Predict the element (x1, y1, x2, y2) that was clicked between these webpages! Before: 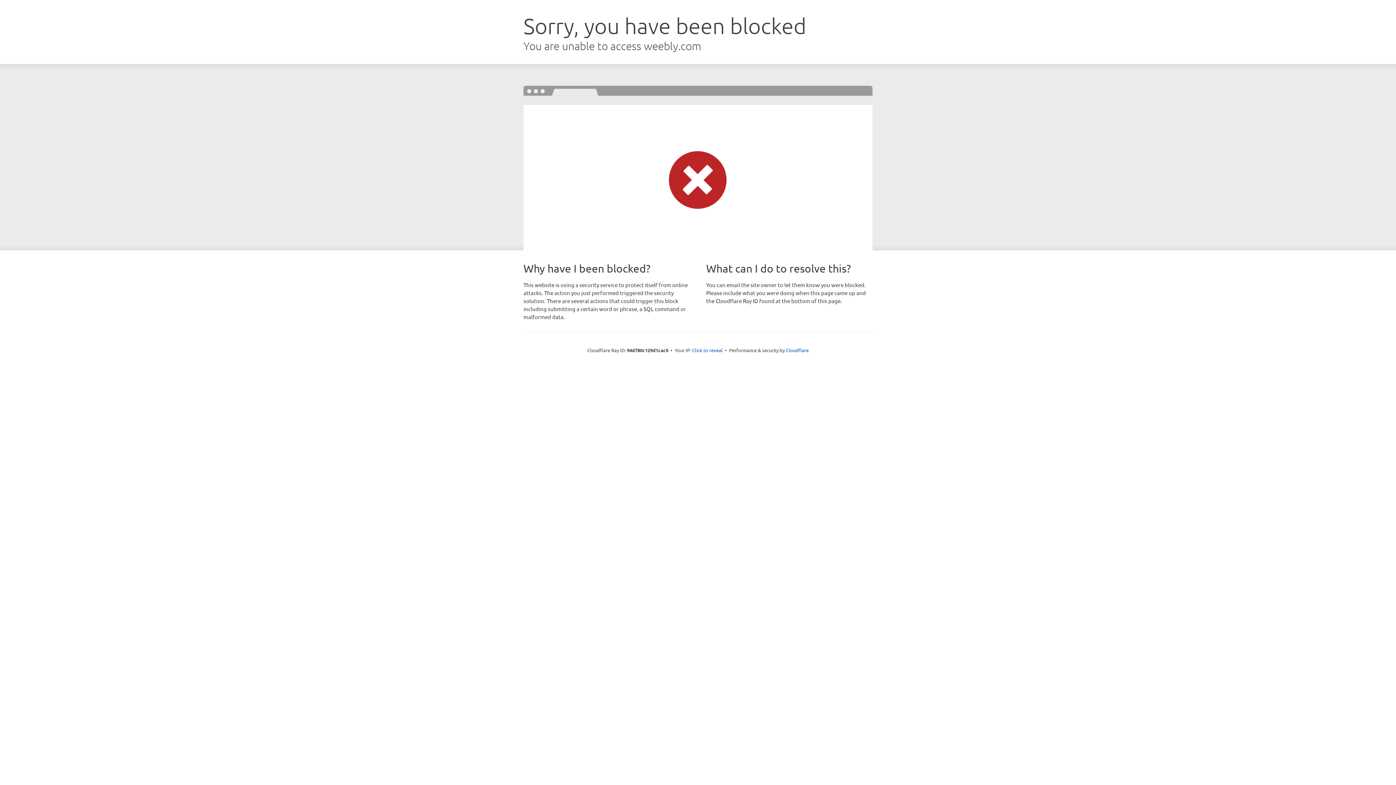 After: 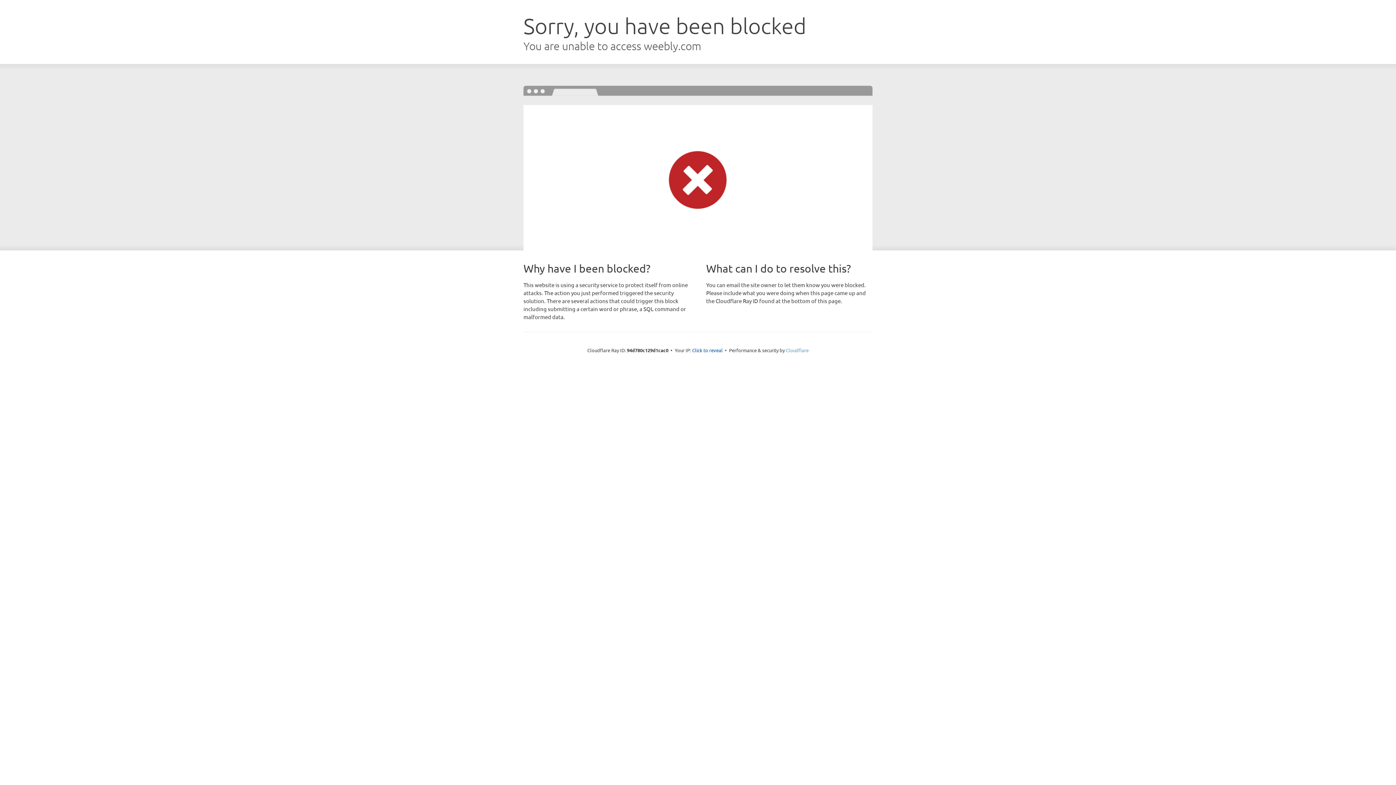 Action: bbox: (786, 347, 808, 353) label: Cloudflare